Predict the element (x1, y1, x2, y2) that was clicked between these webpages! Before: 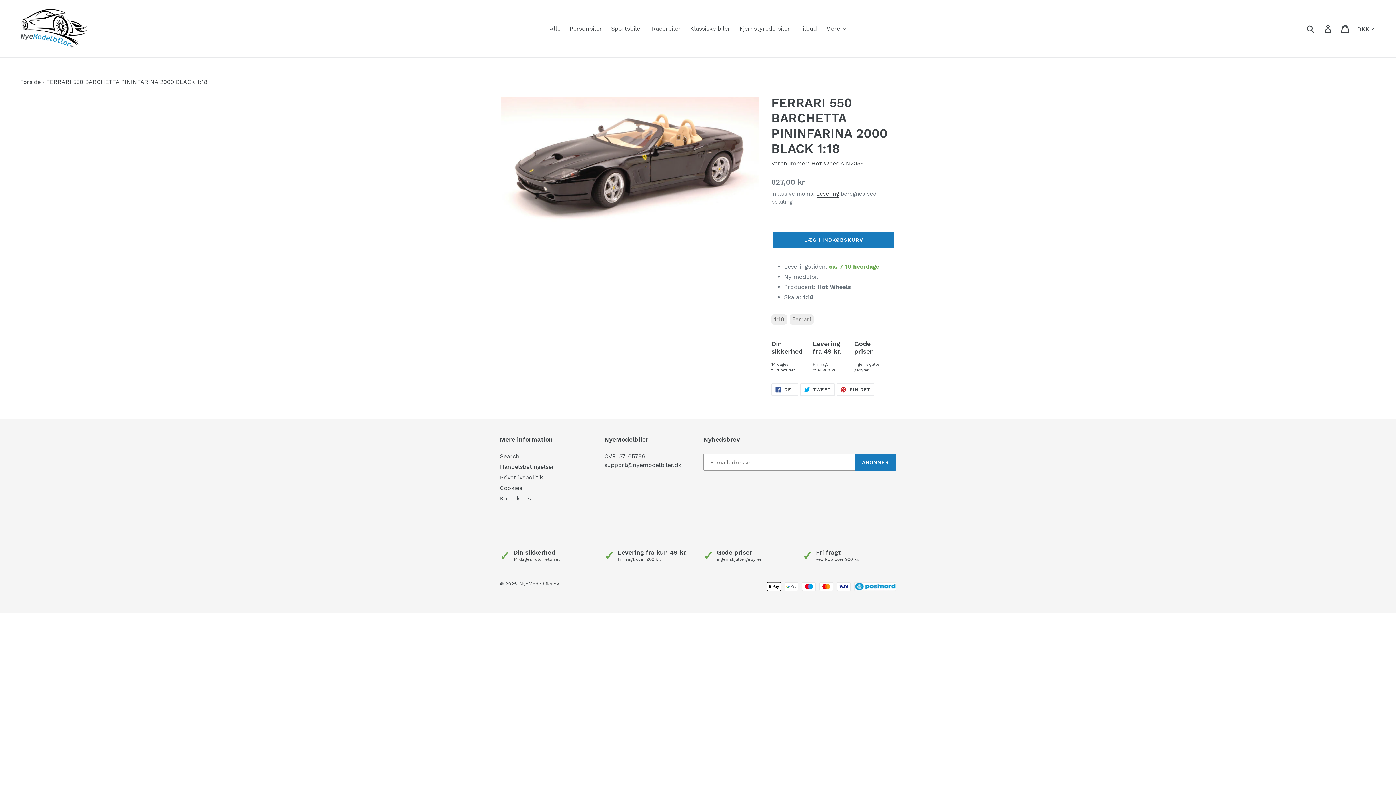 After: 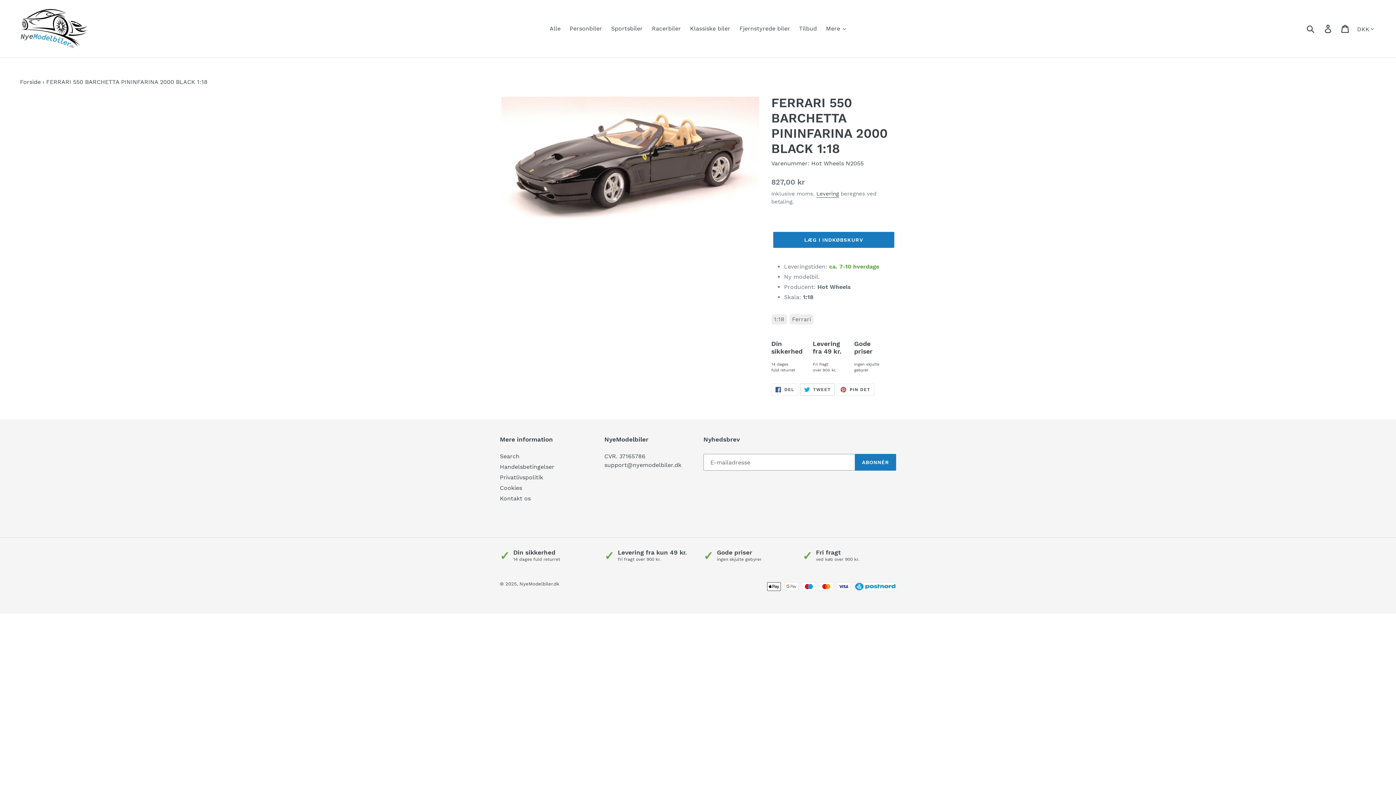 Action: label:  TWEET
TWEET PÅ TWITTER bbox: (800, 383, 835, 395)